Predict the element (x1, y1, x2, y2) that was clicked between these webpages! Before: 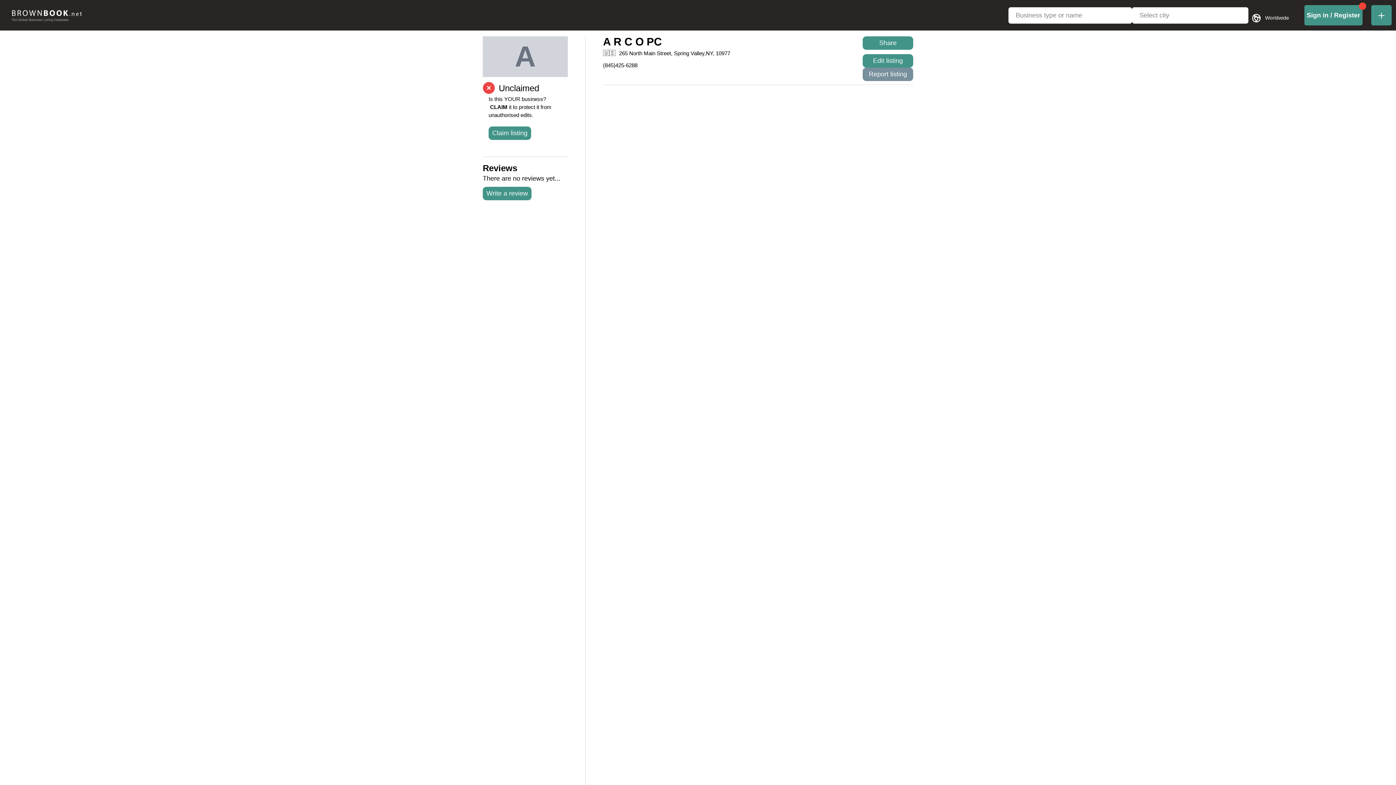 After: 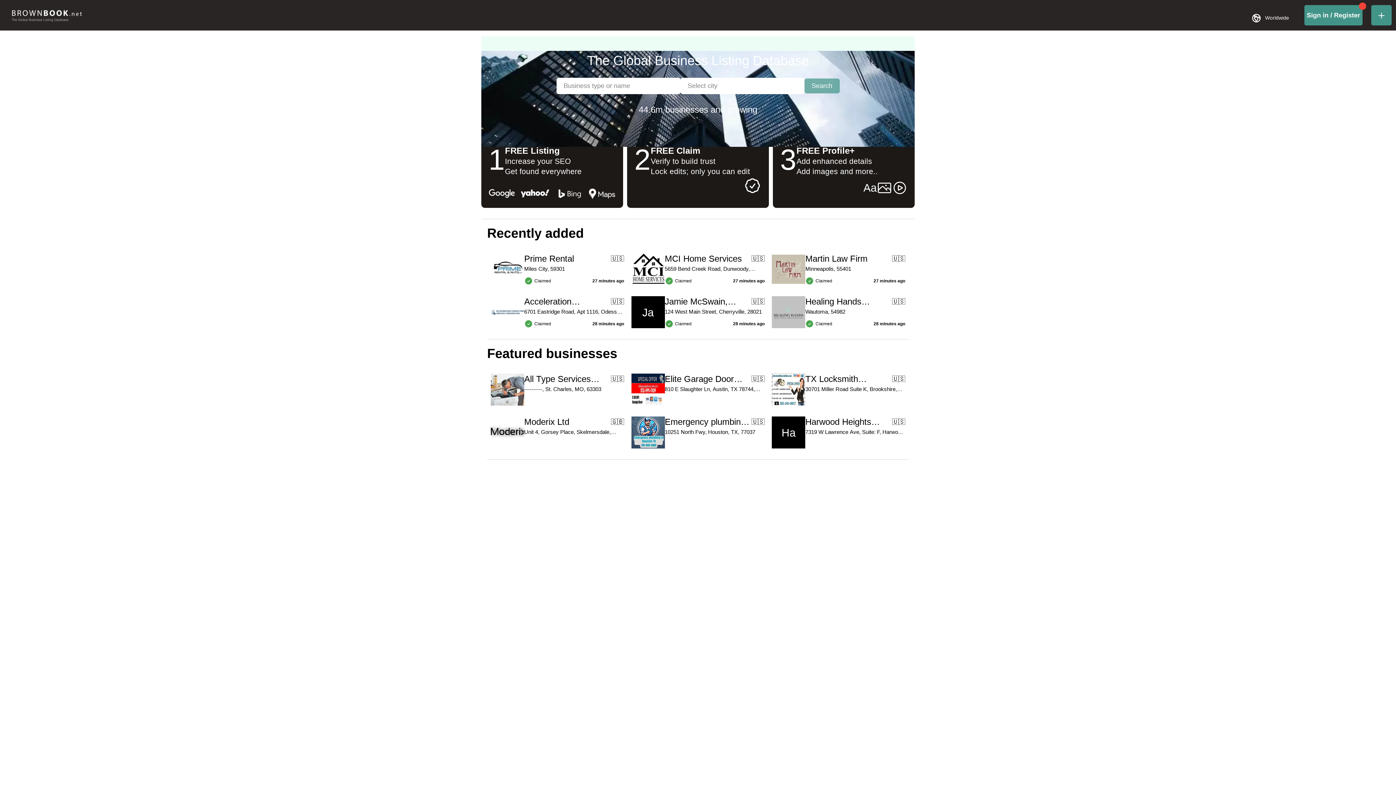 Action: bbox: (5, 10, 87, 21)